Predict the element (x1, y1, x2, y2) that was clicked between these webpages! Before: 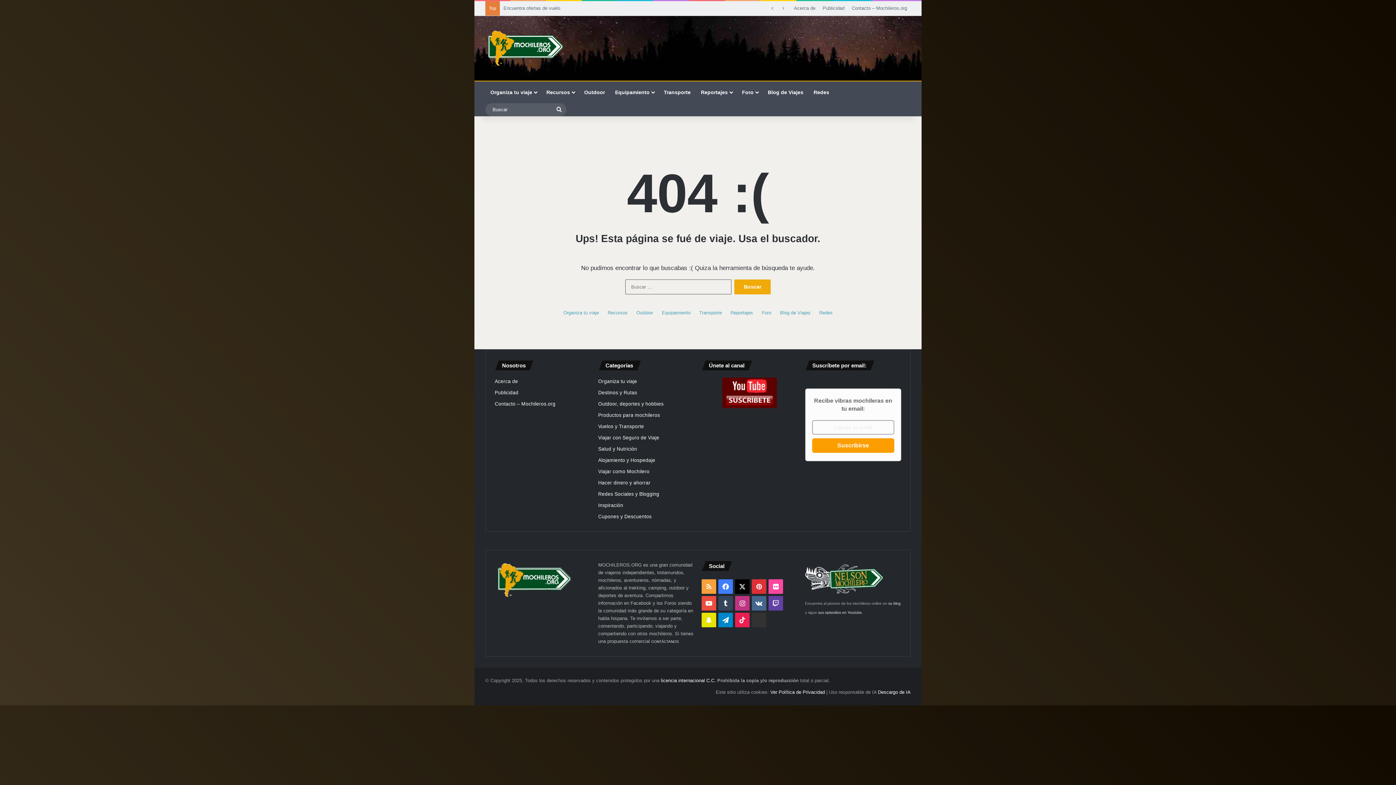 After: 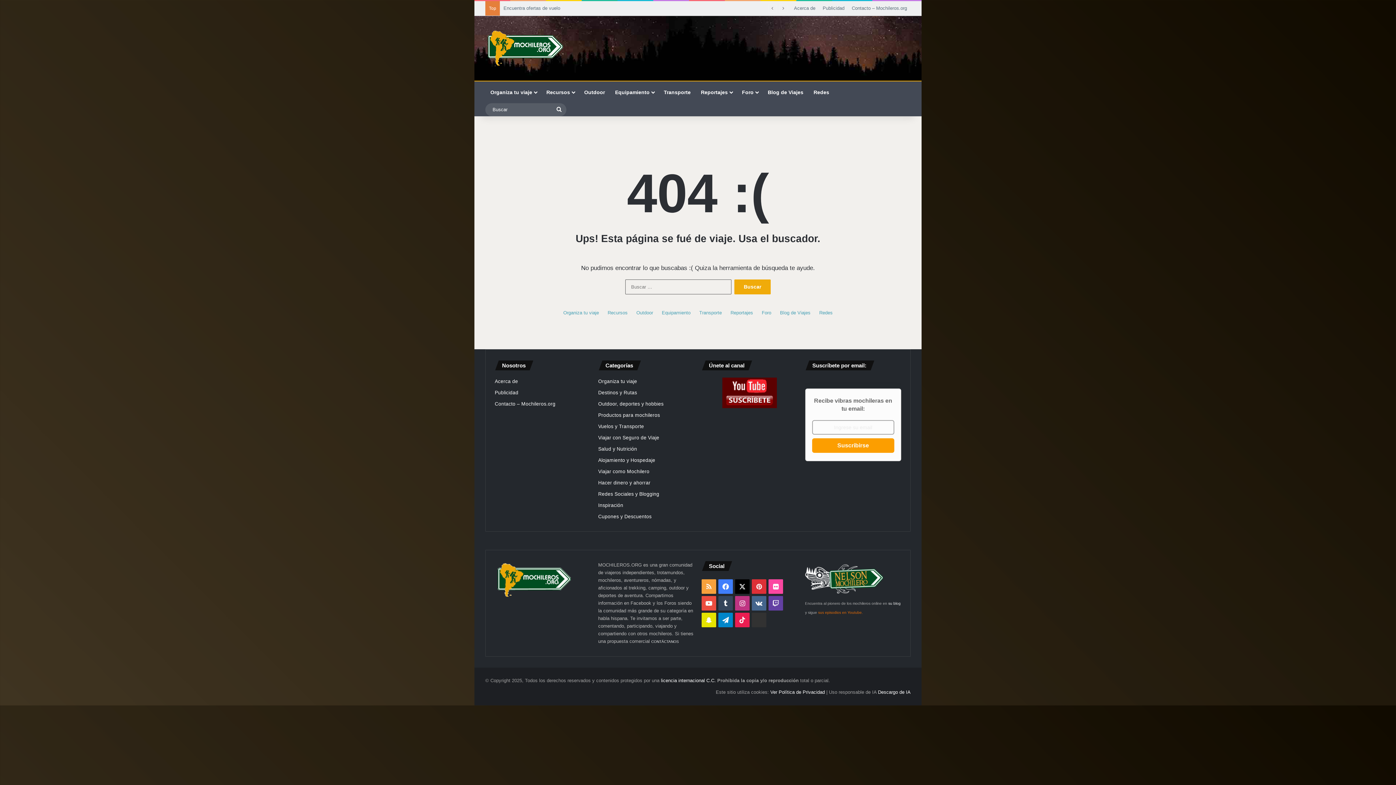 Action: label: sus episodios en Youtube. bbox: (818, 610, 863, 614)